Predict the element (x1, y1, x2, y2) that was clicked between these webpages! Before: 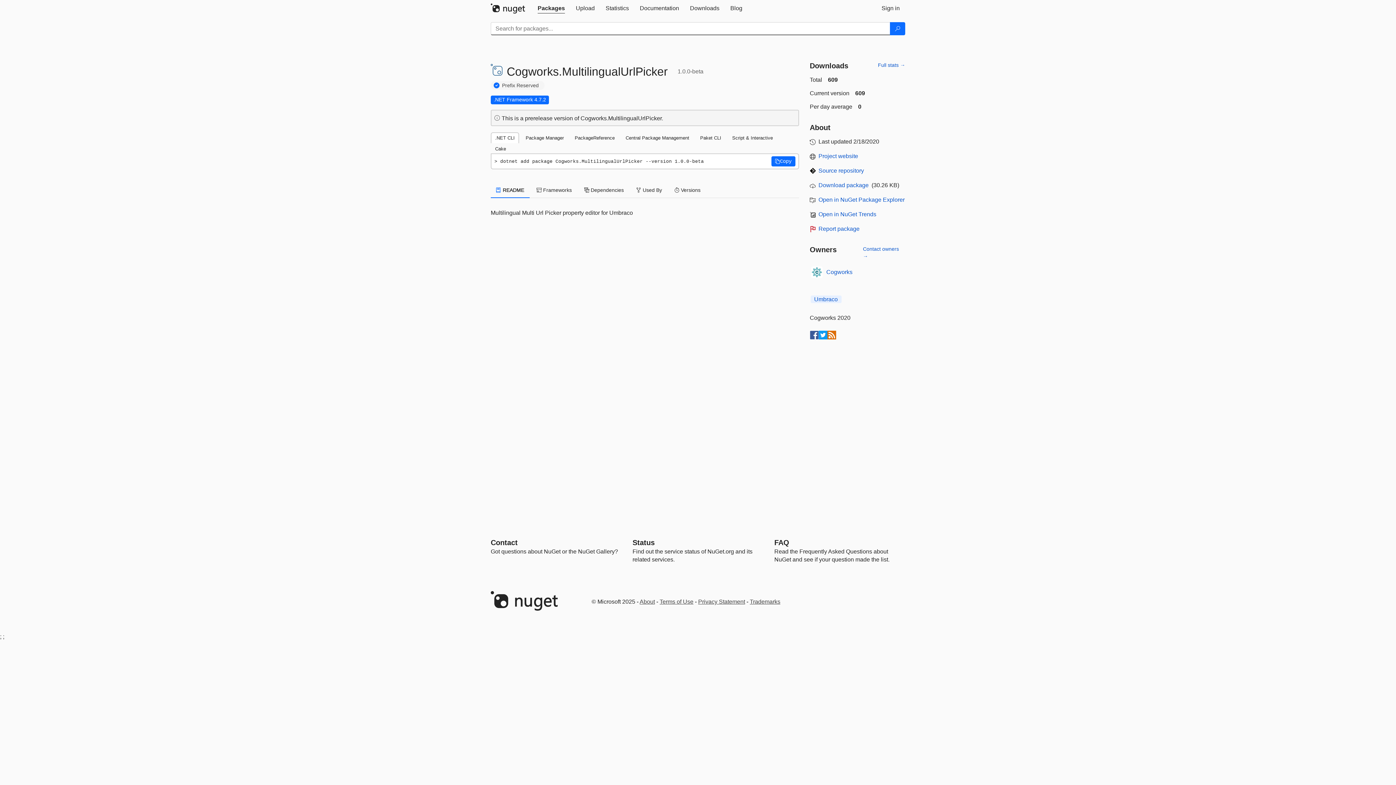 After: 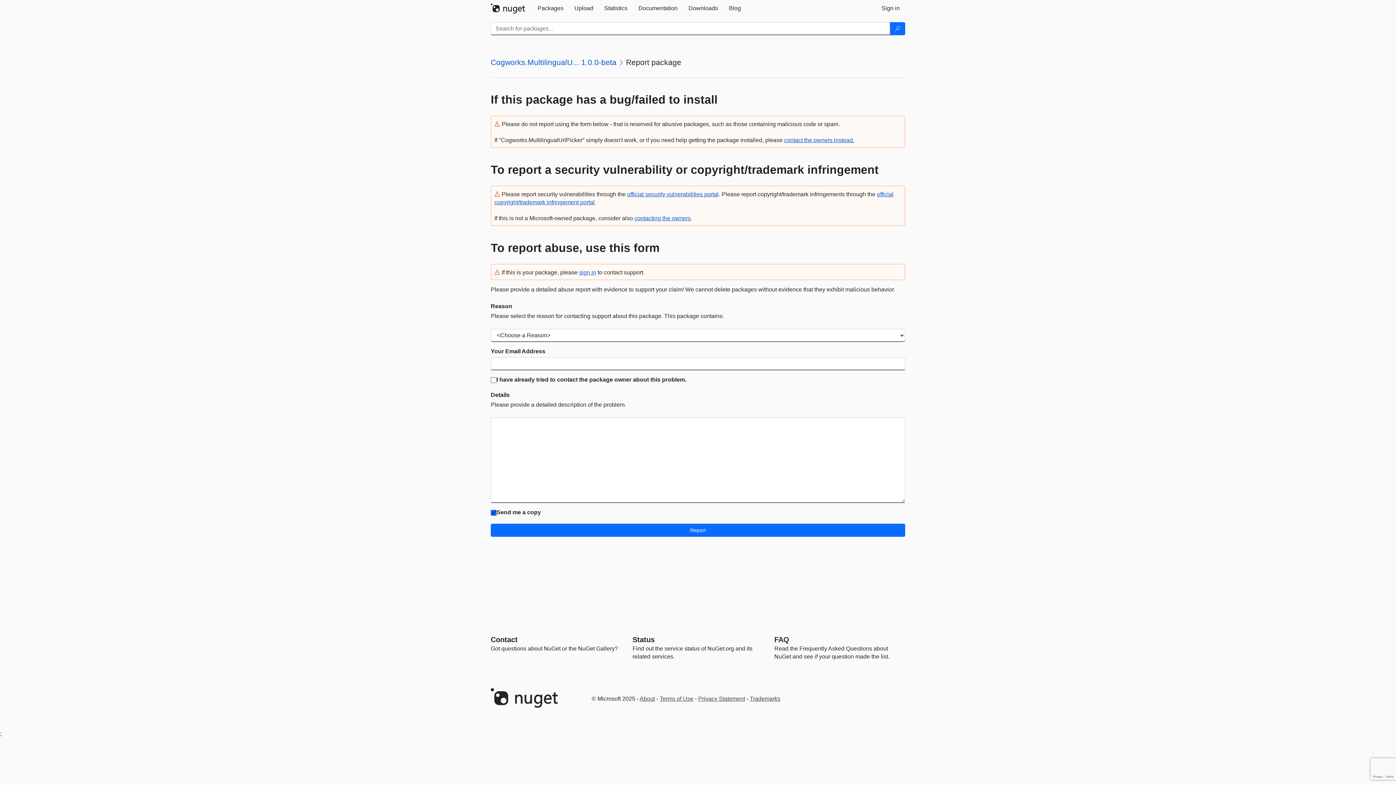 Action: bbox: (818, 225, 859, 232) label: Report package